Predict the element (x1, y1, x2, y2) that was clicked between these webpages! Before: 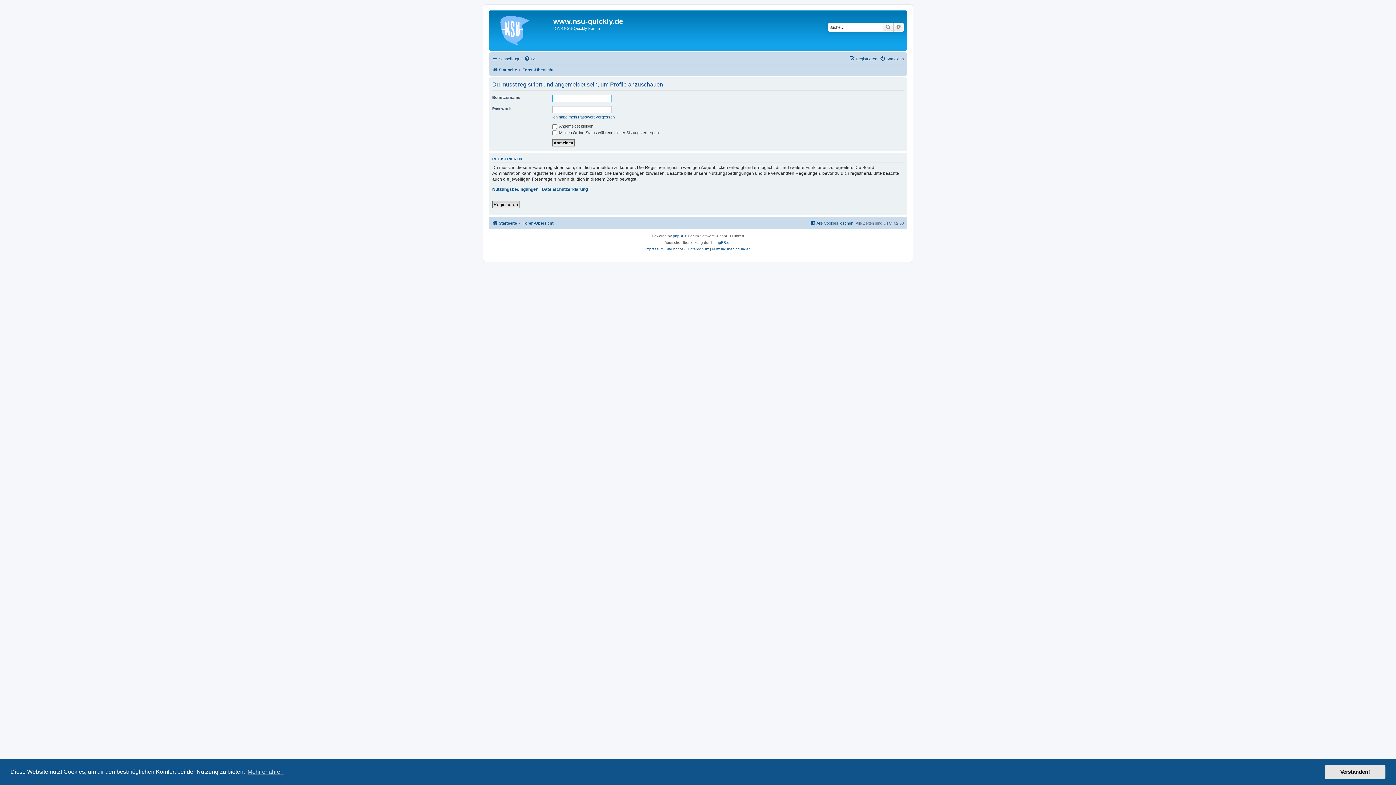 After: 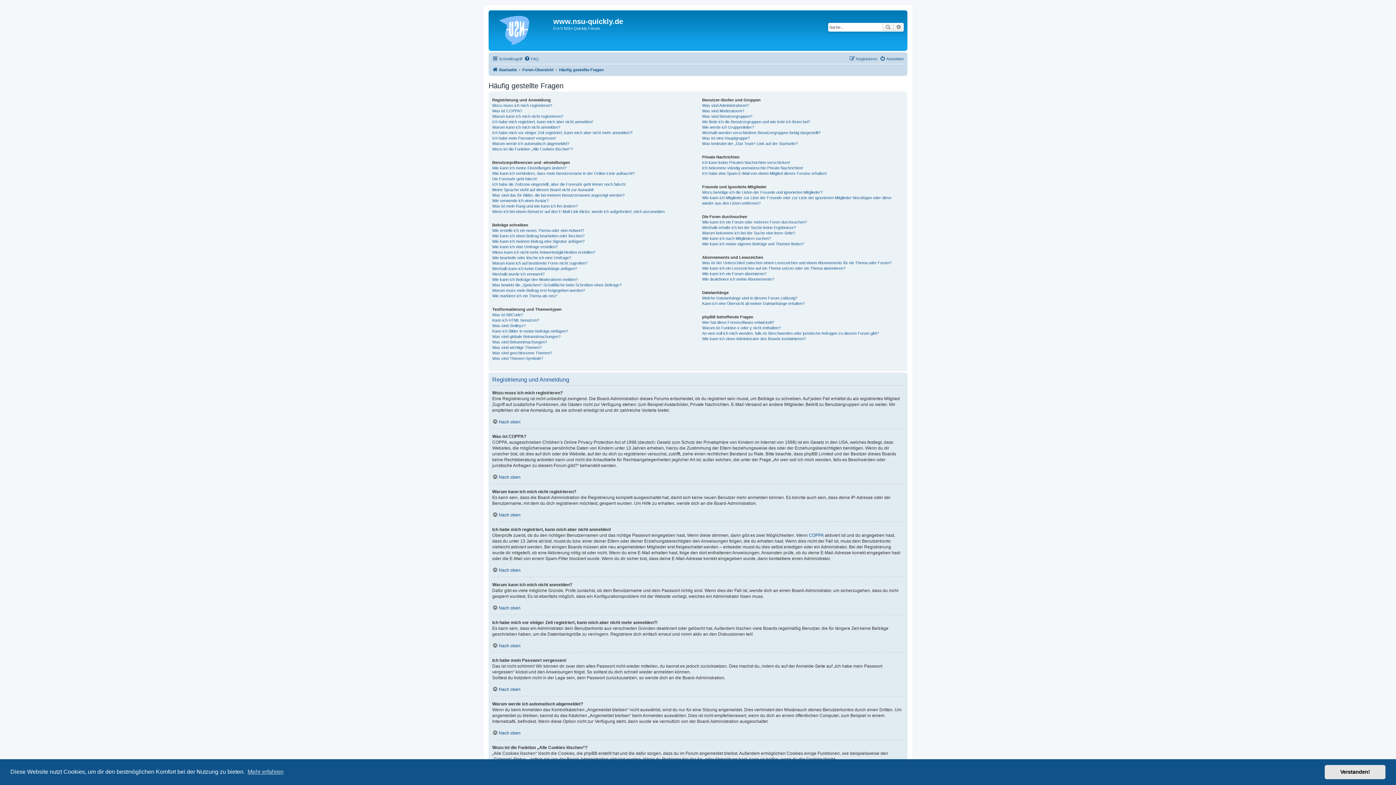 Action: label: FAQ bbox: (524, 54, 538, 63)